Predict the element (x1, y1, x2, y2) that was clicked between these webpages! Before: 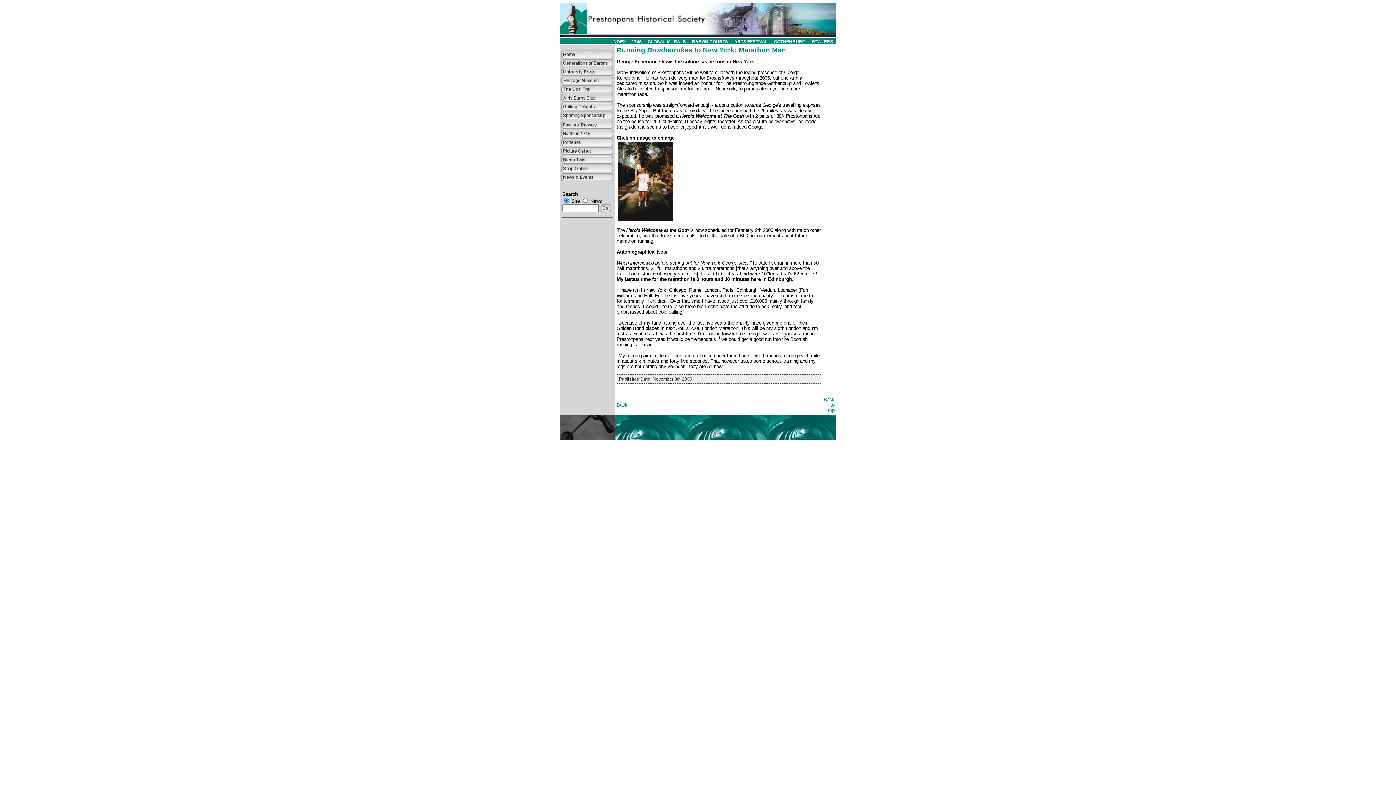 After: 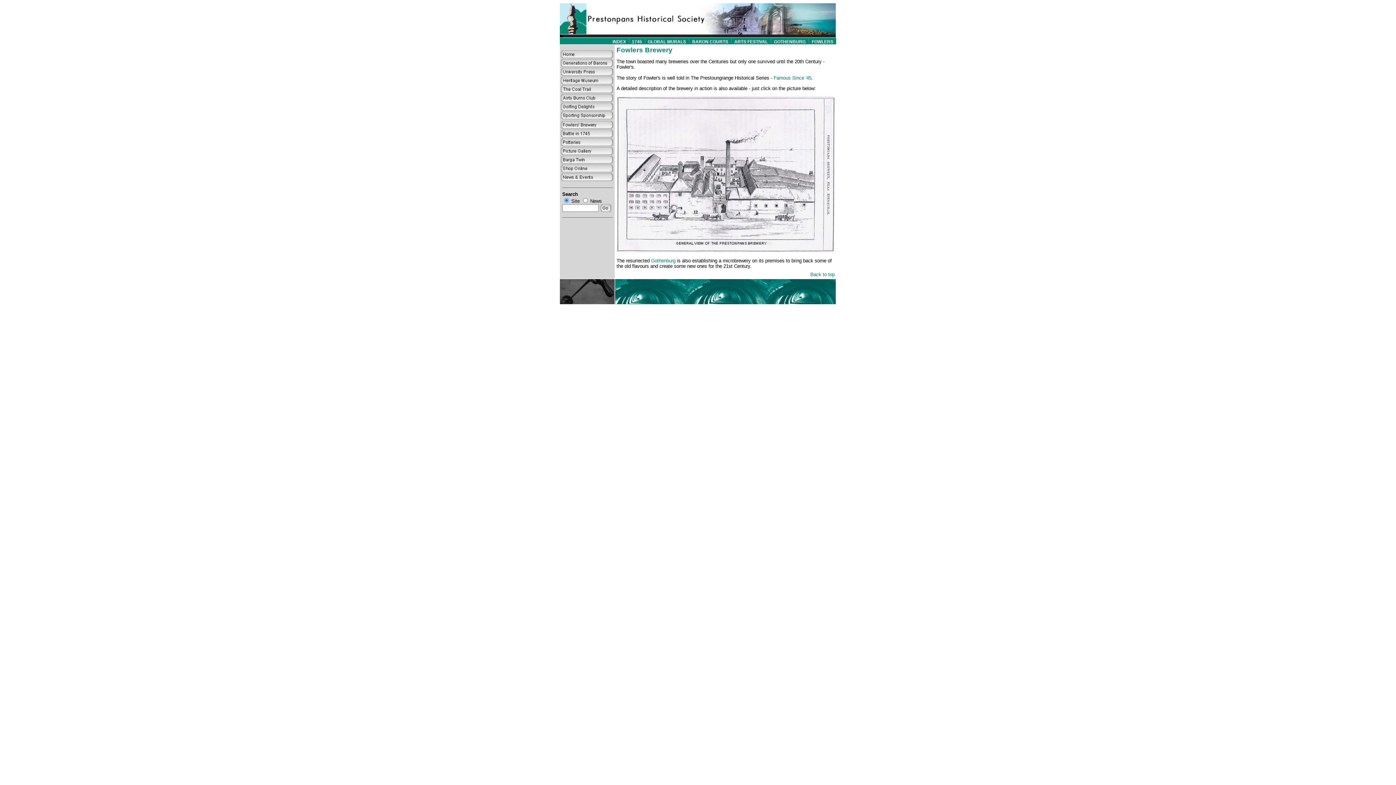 Action: bbox: (560, 124, 614, 130) label: 
